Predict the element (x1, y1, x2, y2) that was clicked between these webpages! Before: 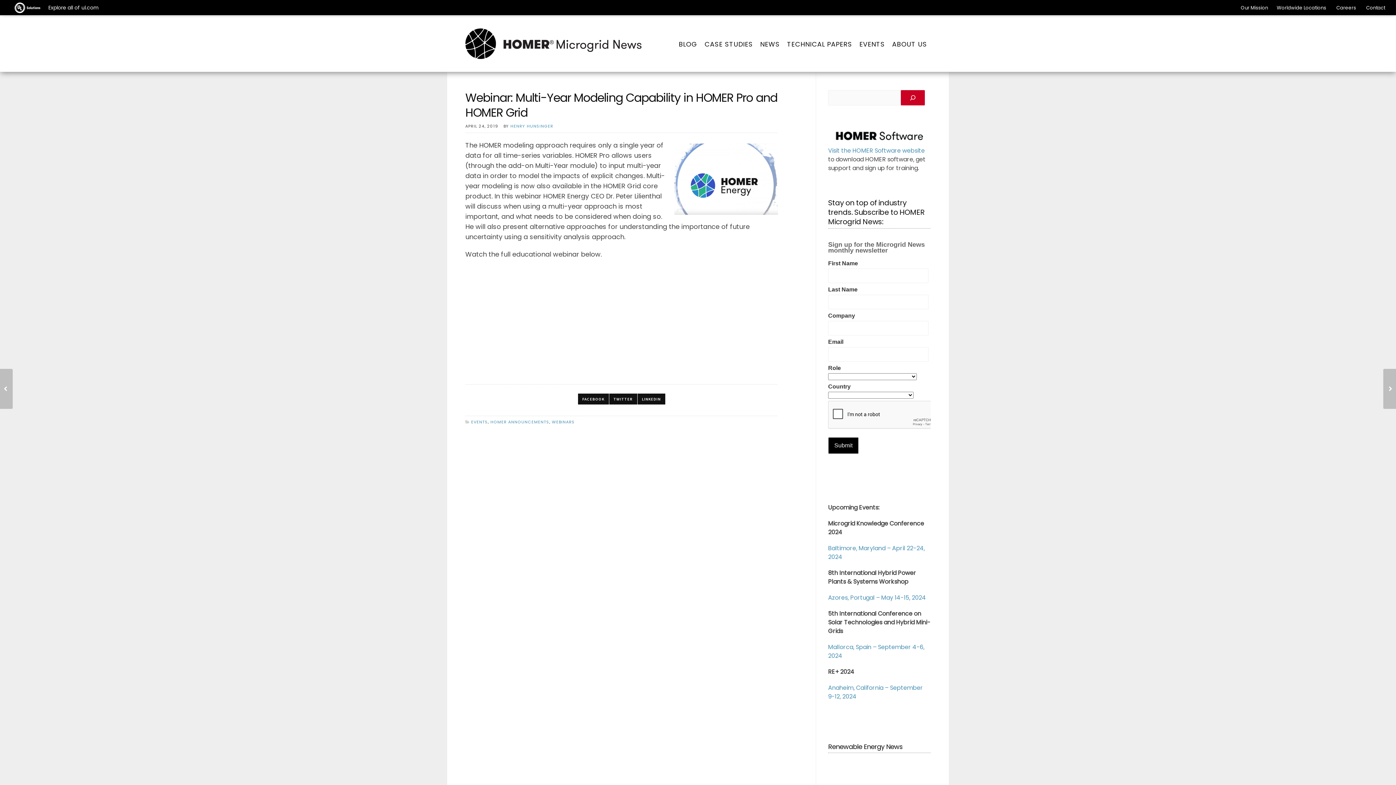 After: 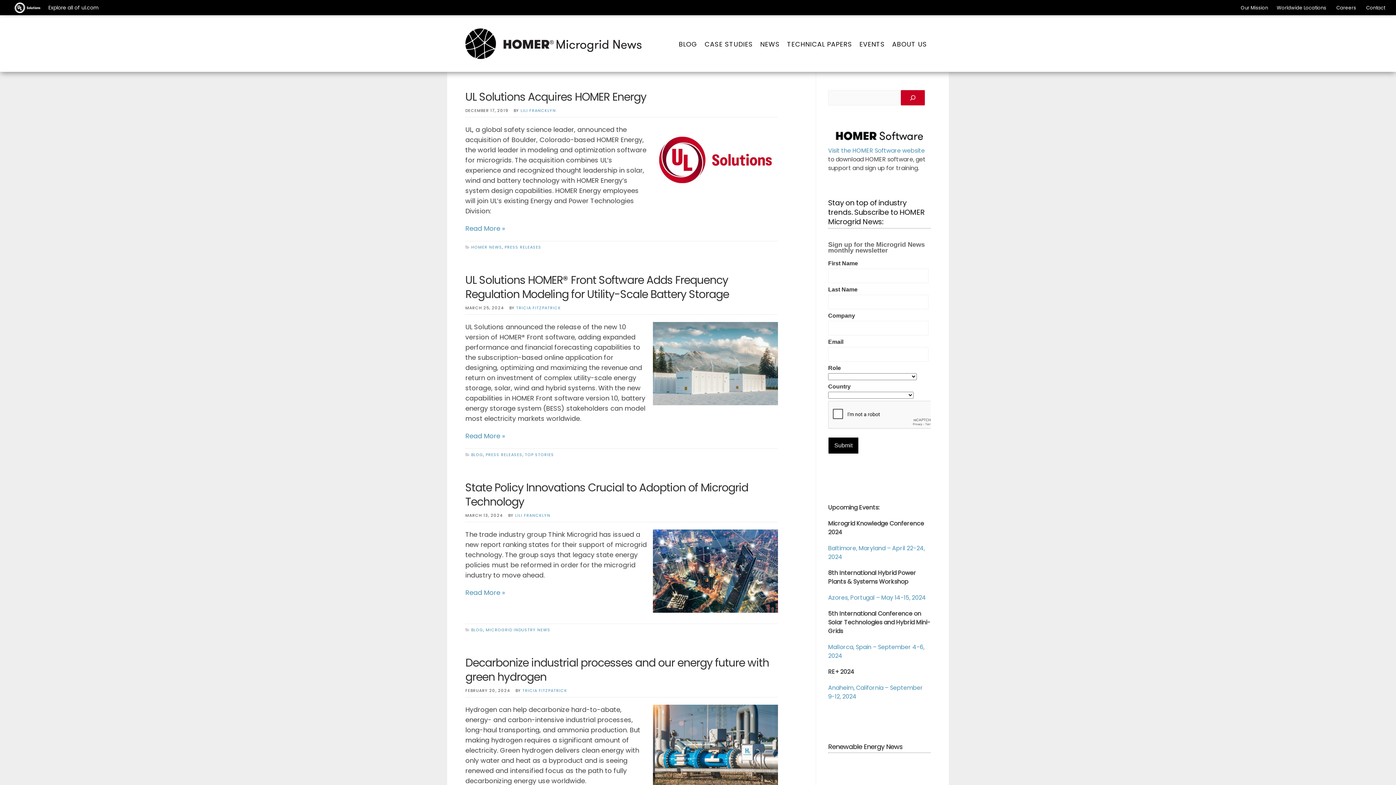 Action: bbox: (465, 17, 642, 71)